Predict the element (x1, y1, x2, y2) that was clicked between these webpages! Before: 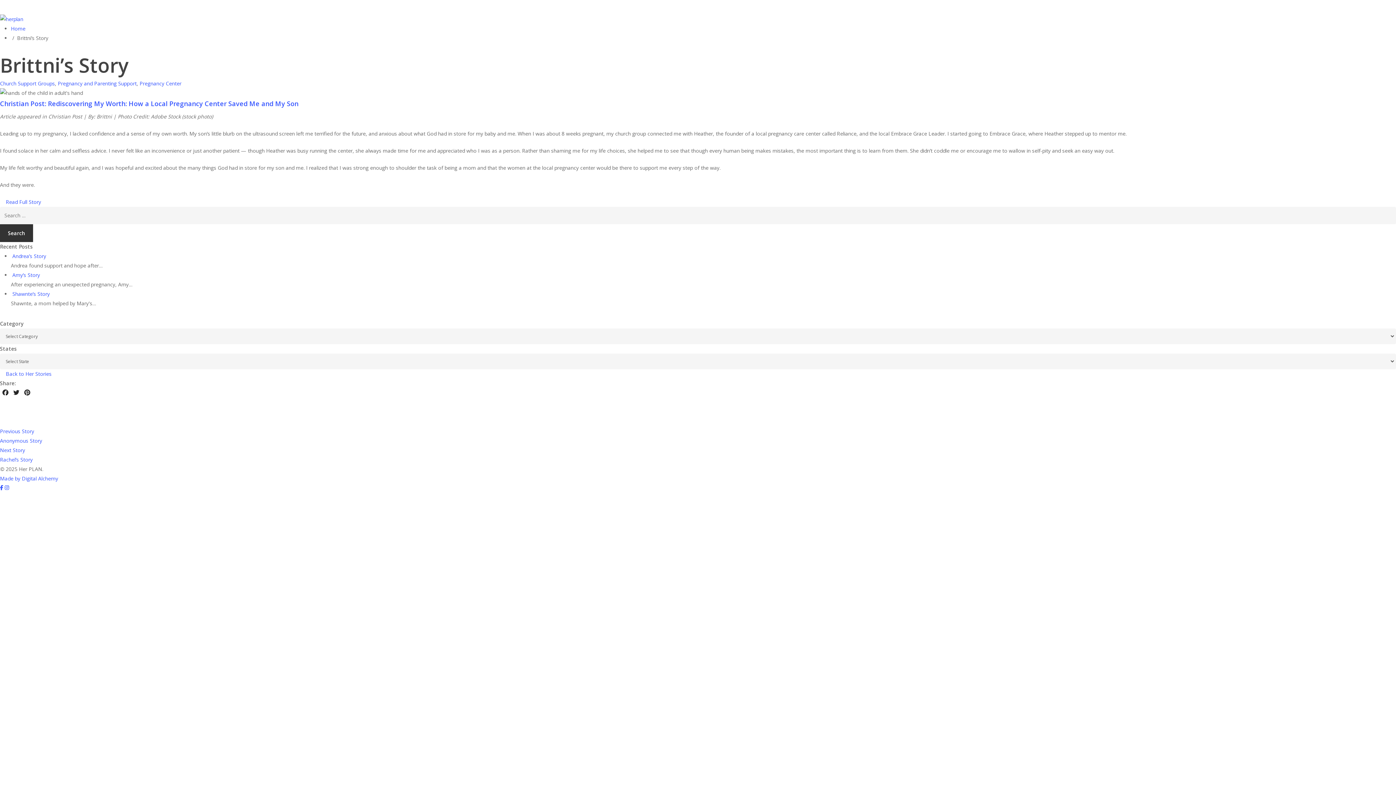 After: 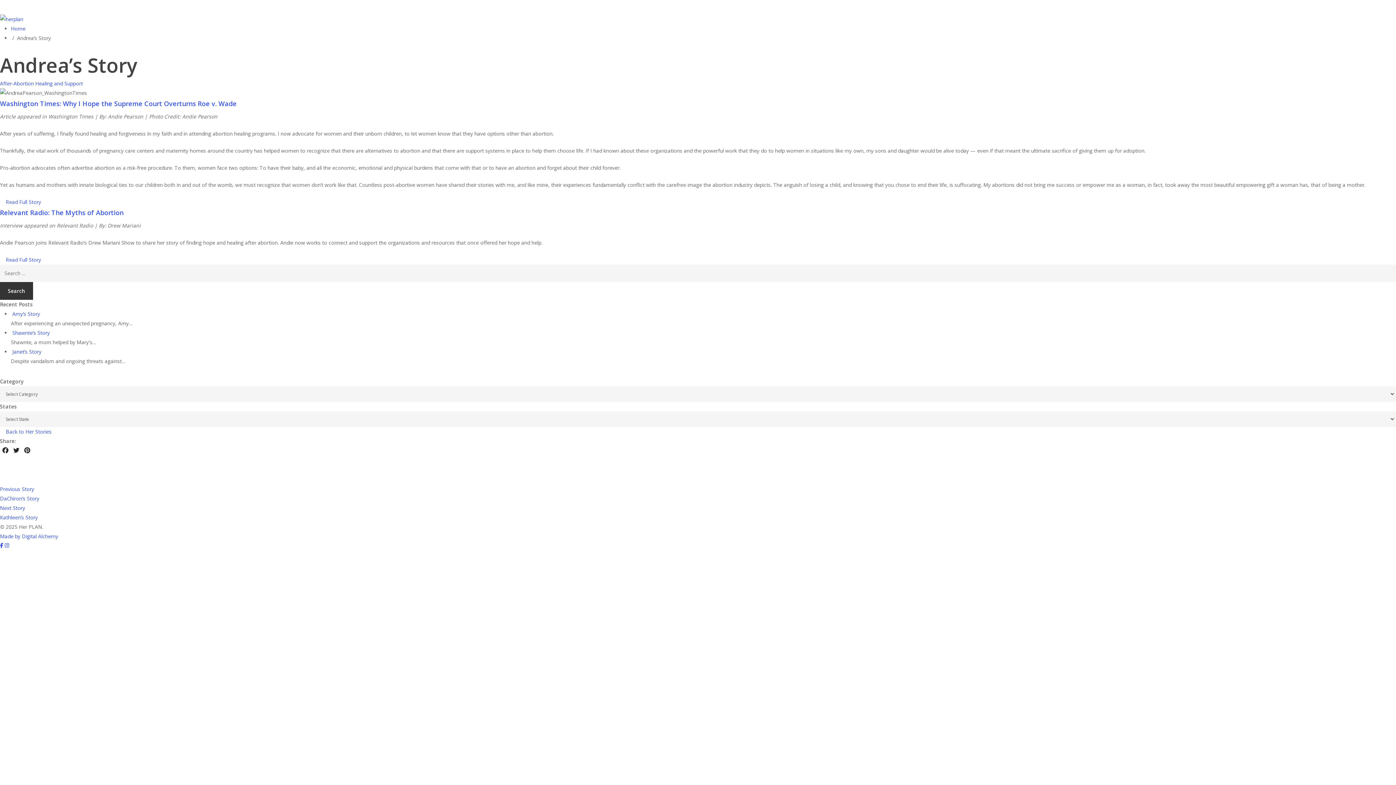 Action: label:  Andrea’s Story bbox: (10, 252, 46, 259)